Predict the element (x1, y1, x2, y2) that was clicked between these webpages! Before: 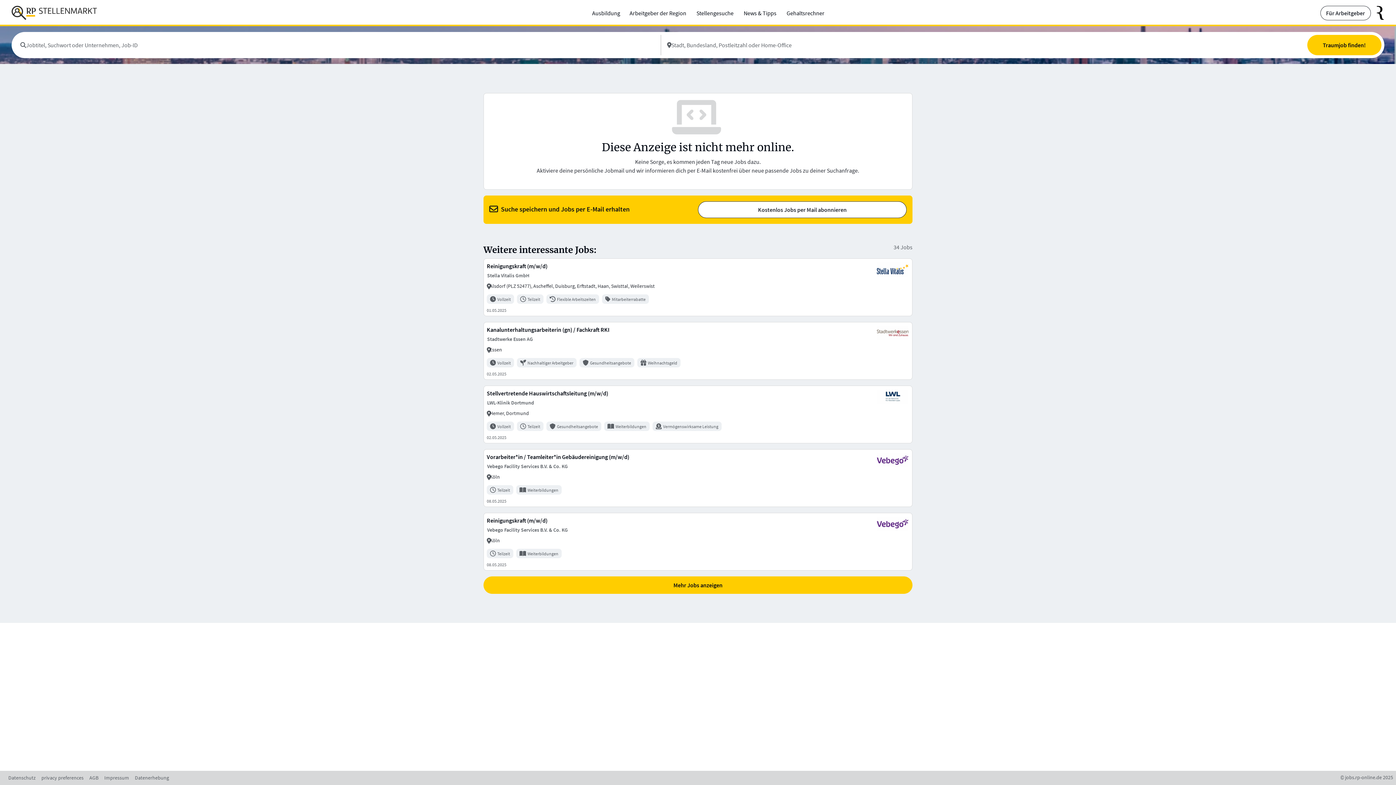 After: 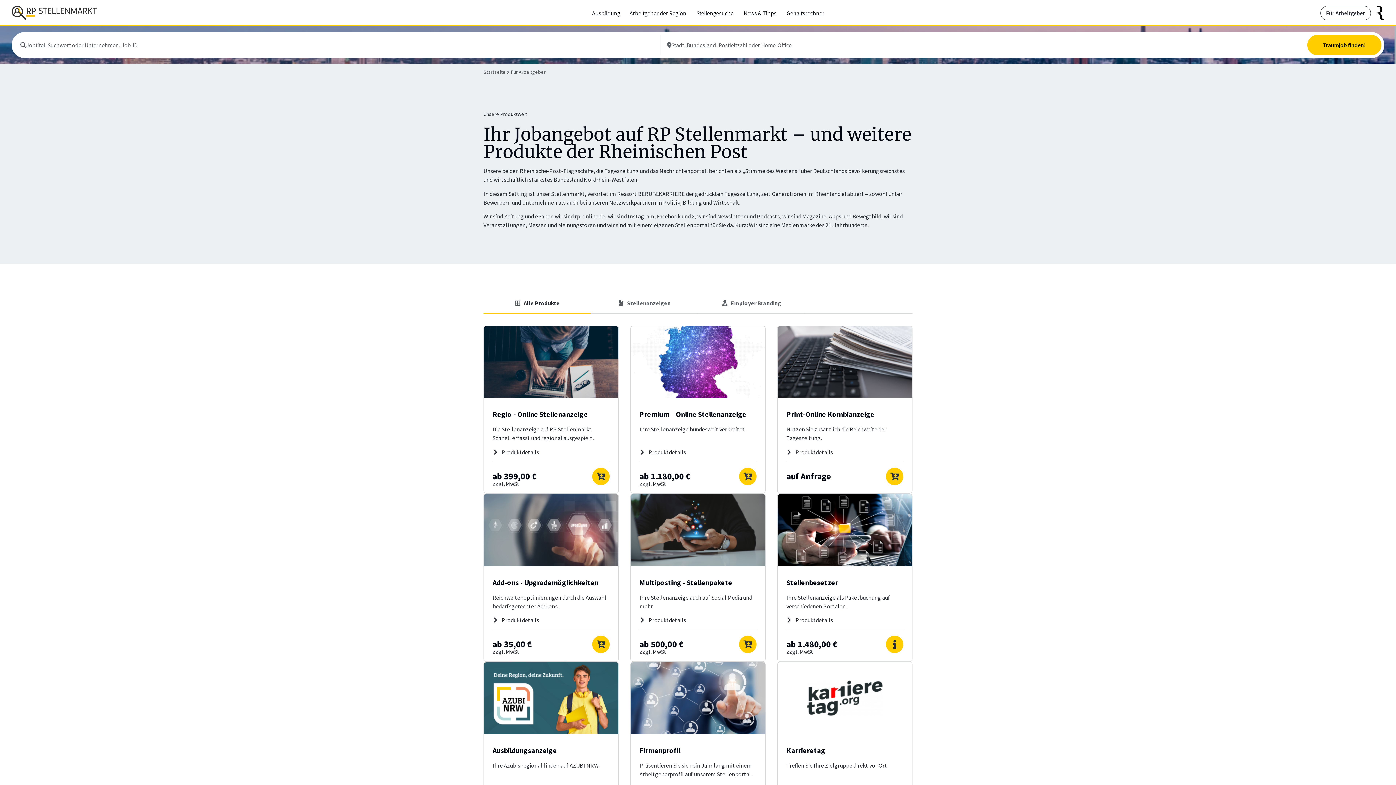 Action: label: externer Link bbox: (1320, 5, 1371, 20)